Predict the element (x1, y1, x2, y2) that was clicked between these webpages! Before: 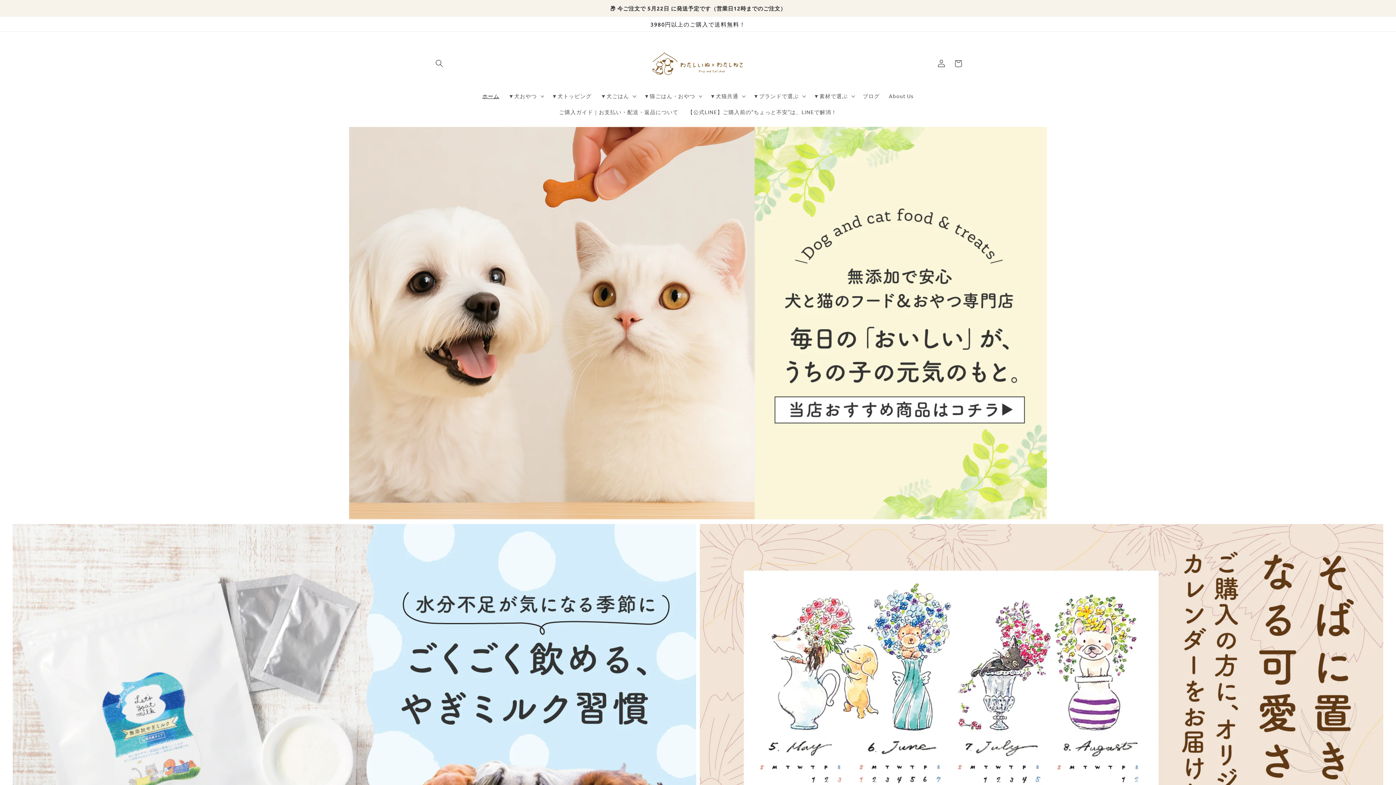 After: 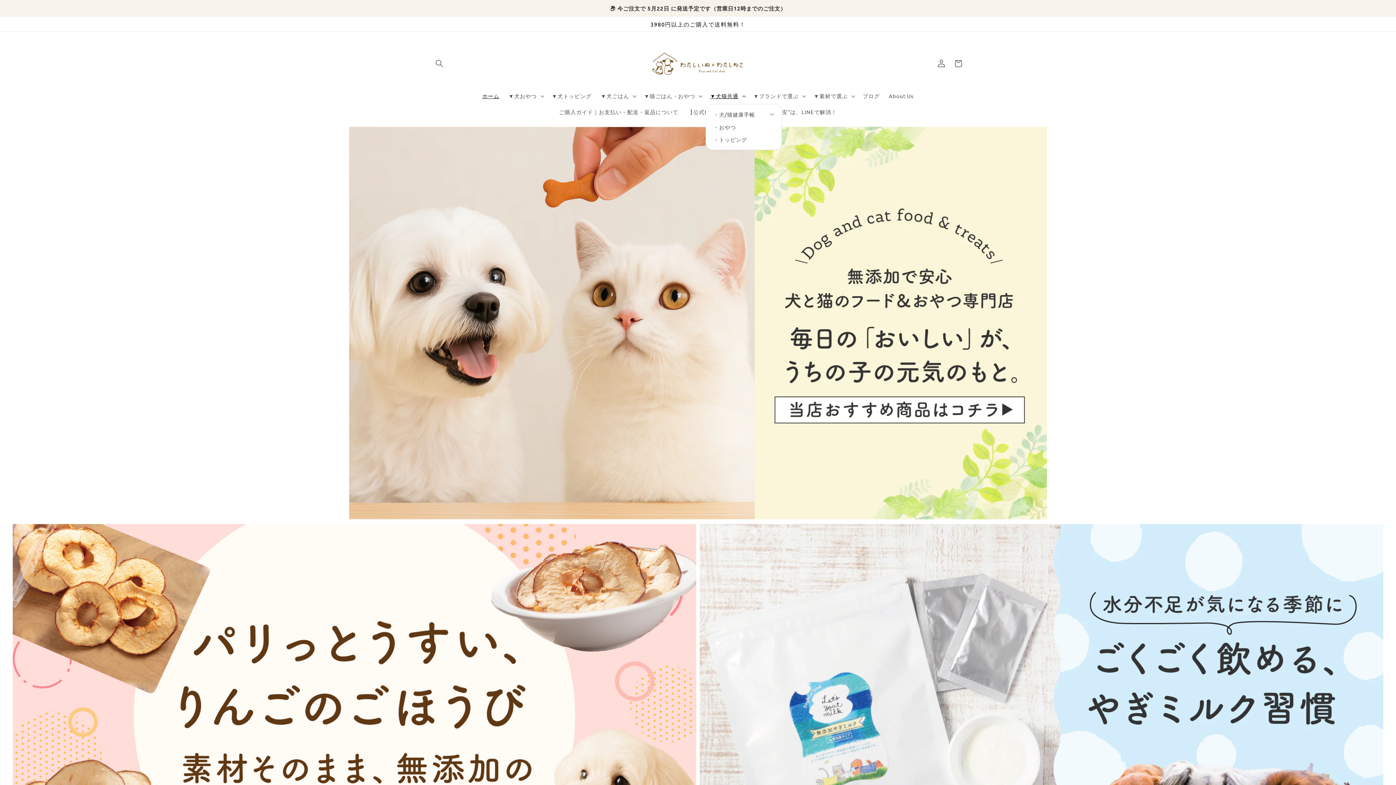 Action: label: ▼犬猫共通 bbox: (705, 88, 749, 103)